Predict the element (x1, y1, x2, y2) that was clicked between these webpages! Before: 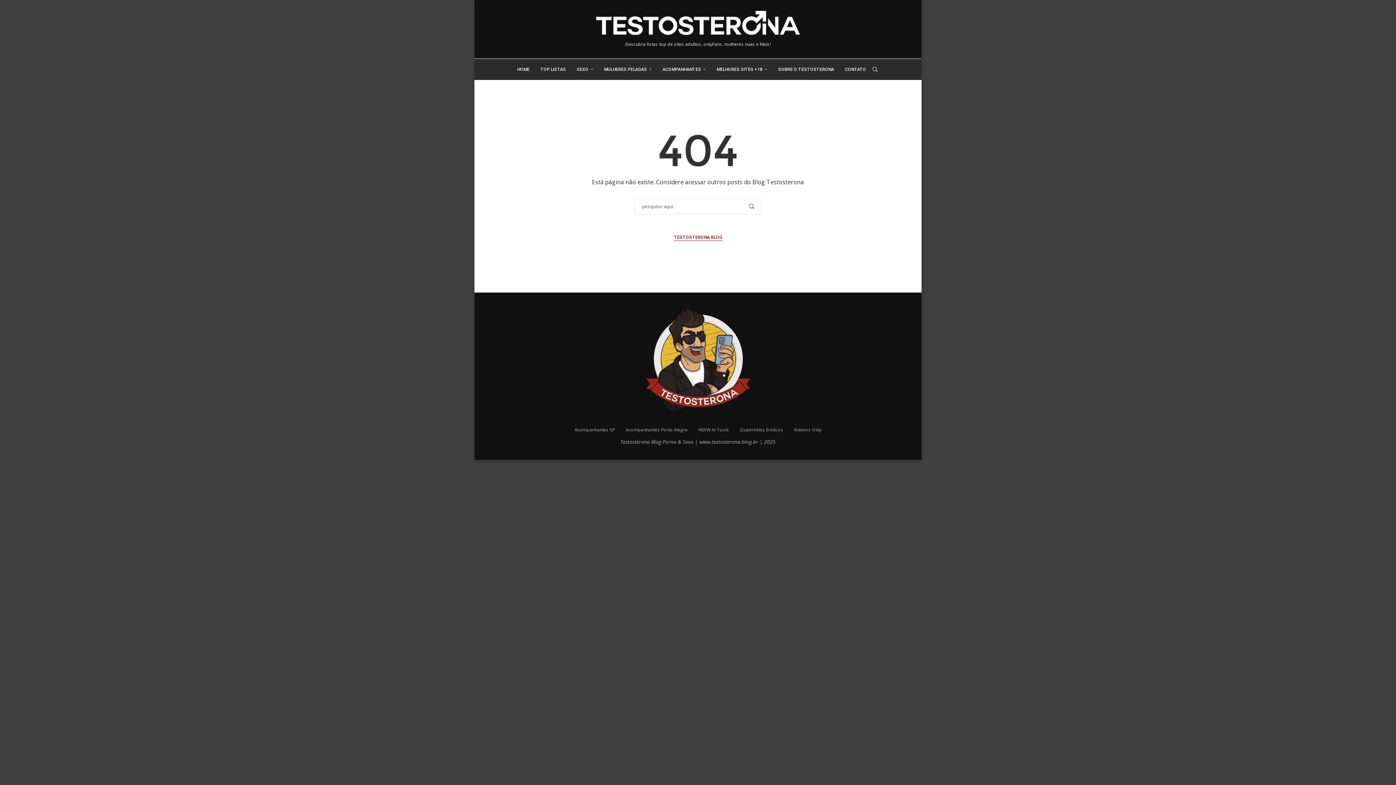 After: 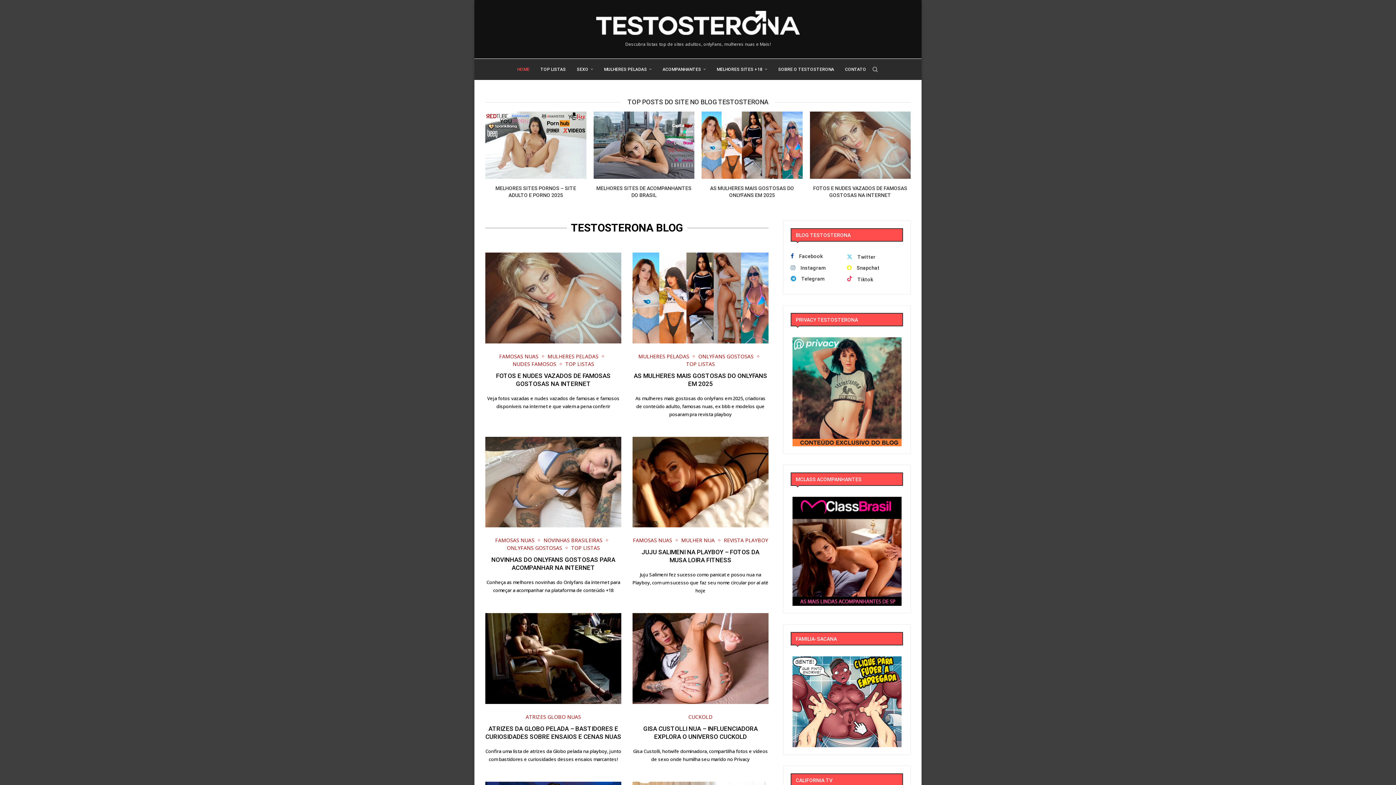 Action: label: TESTOSTERONA BLOG bbox: (674, 234, 722, 241)